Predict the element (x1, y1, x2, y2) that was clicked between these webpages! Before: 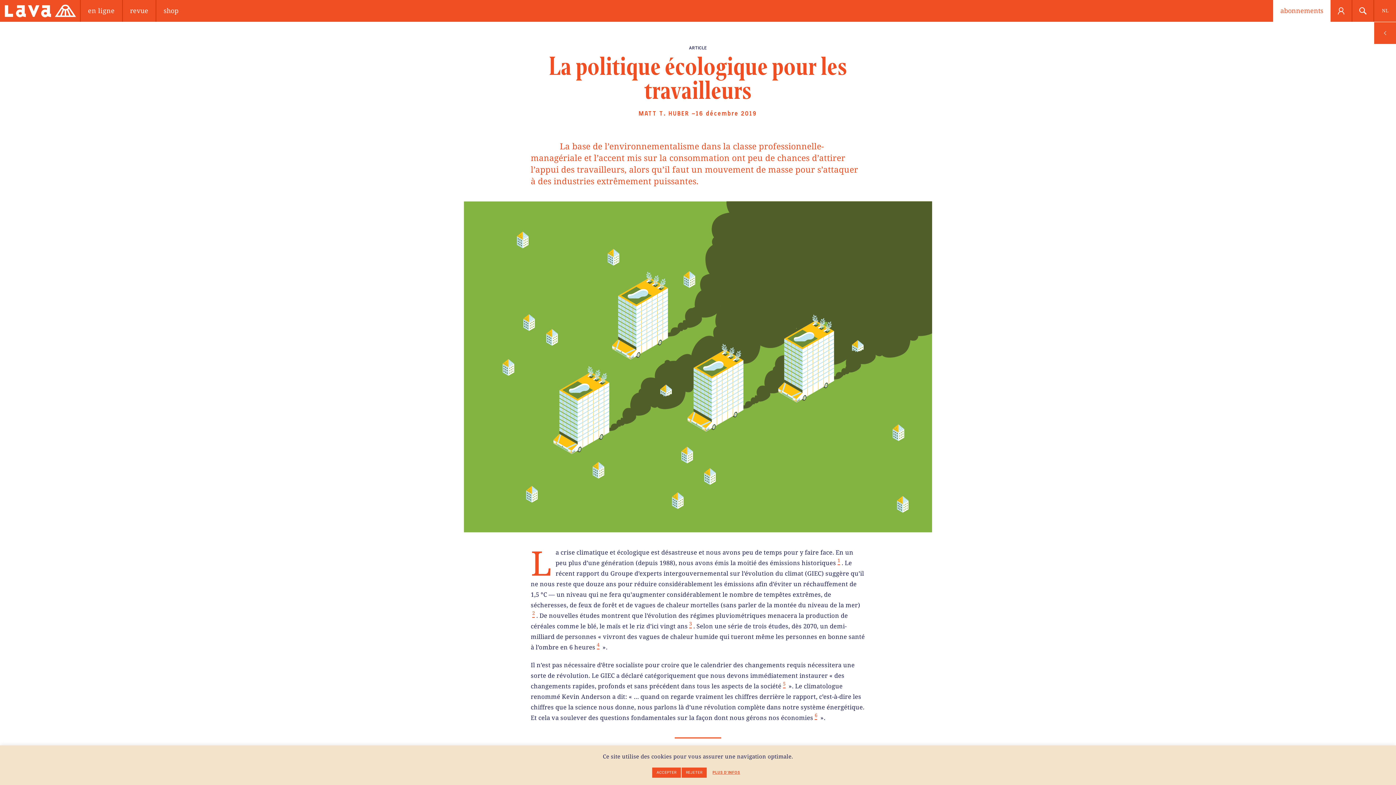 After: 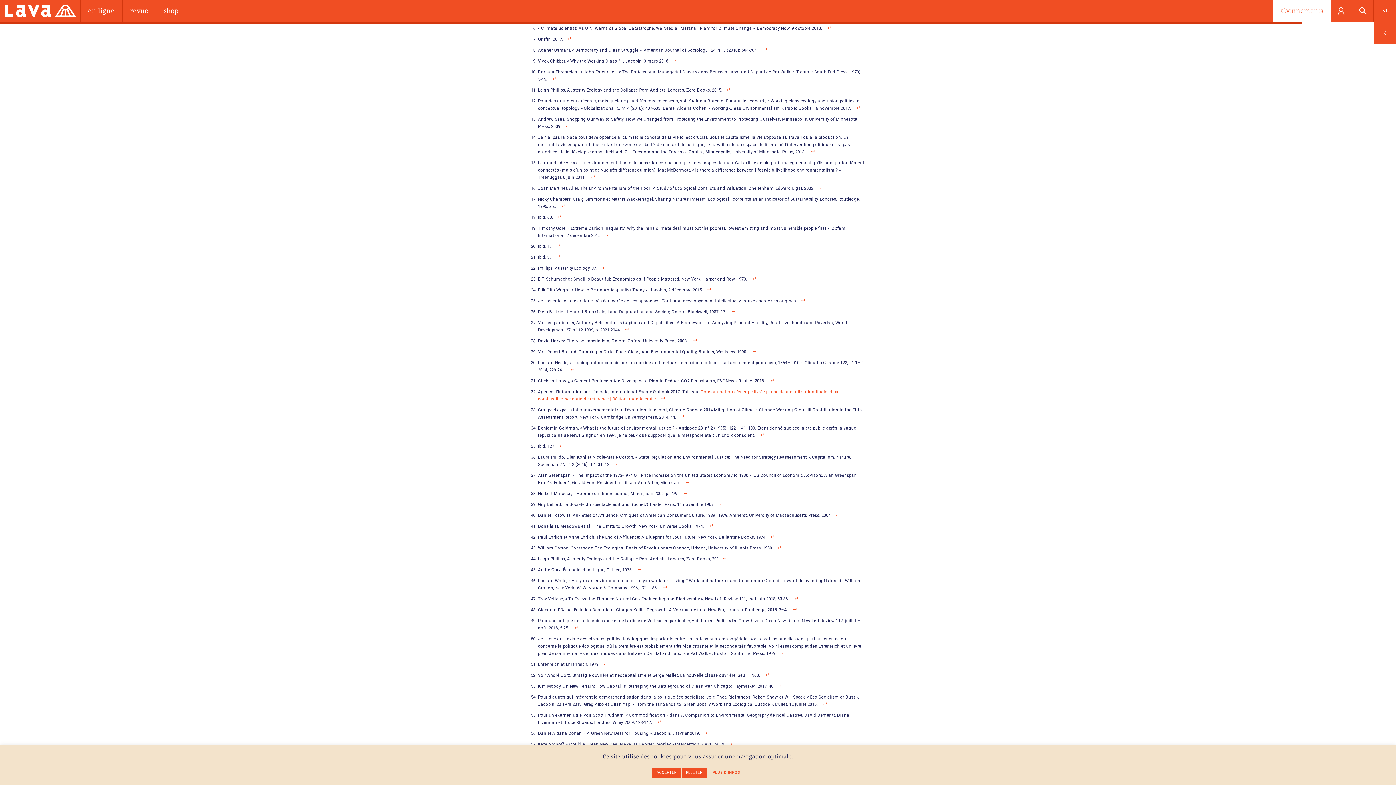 Action: bbox: (814, 711, 817, 720) label: 6